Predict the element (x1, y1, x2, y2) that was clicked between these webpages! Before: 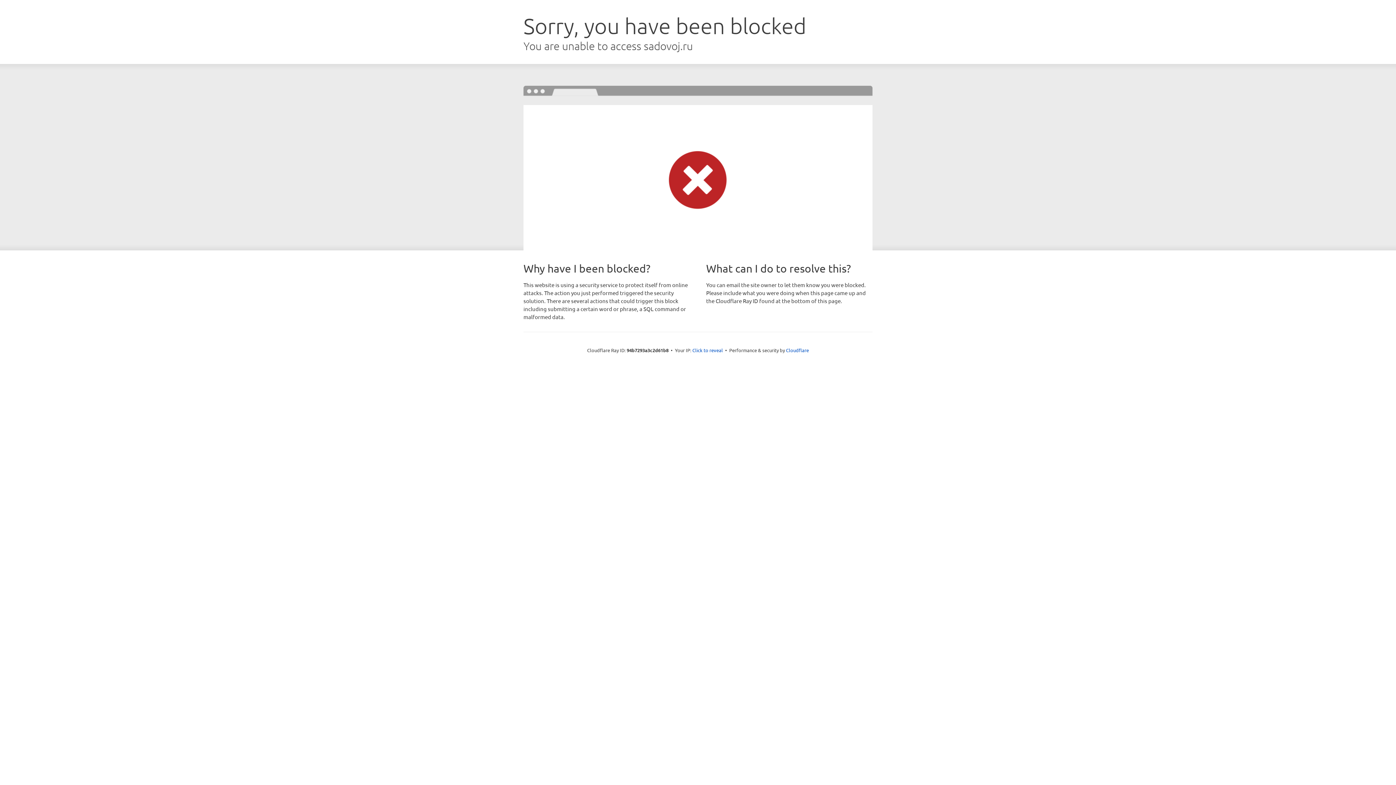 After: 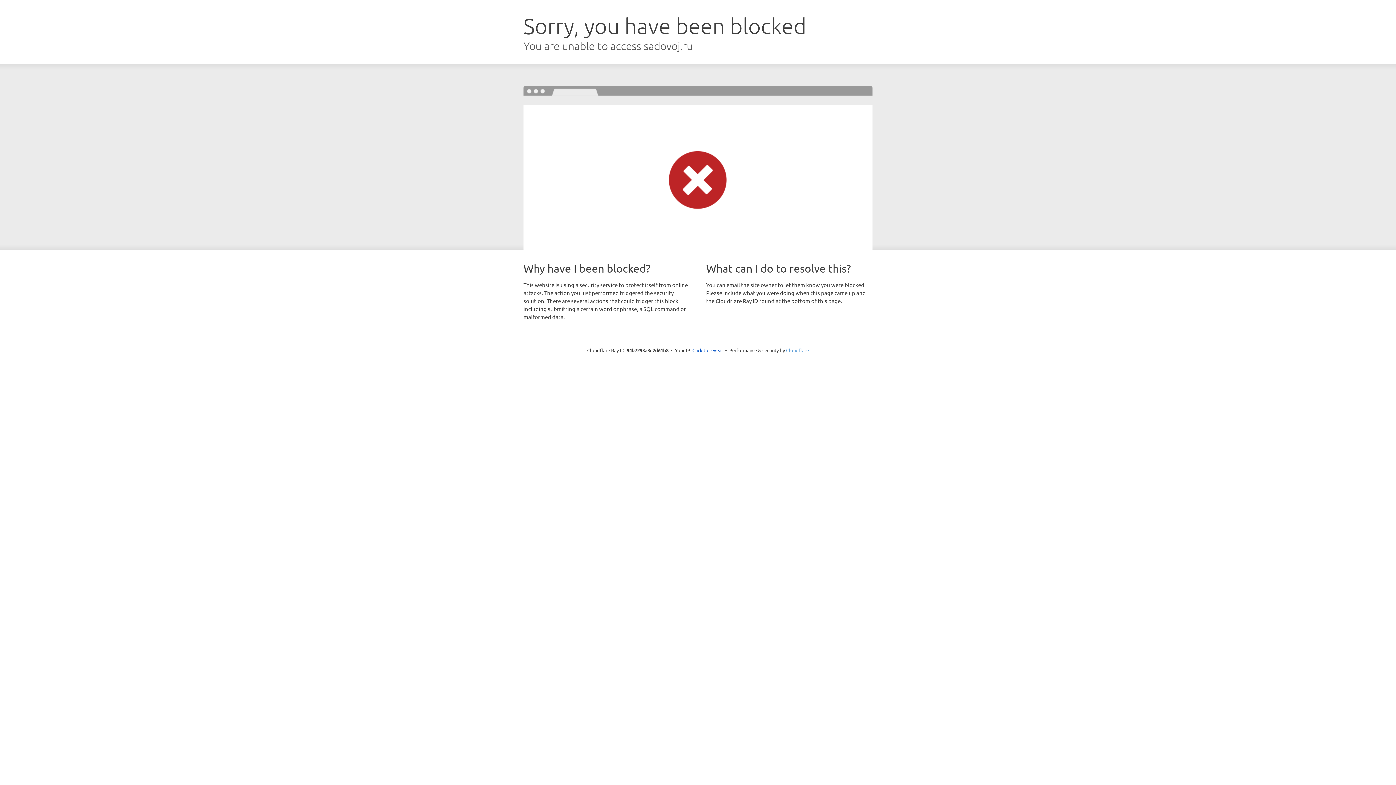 Action: label: Cloudflare bbox: (786, 347, 809, 353)